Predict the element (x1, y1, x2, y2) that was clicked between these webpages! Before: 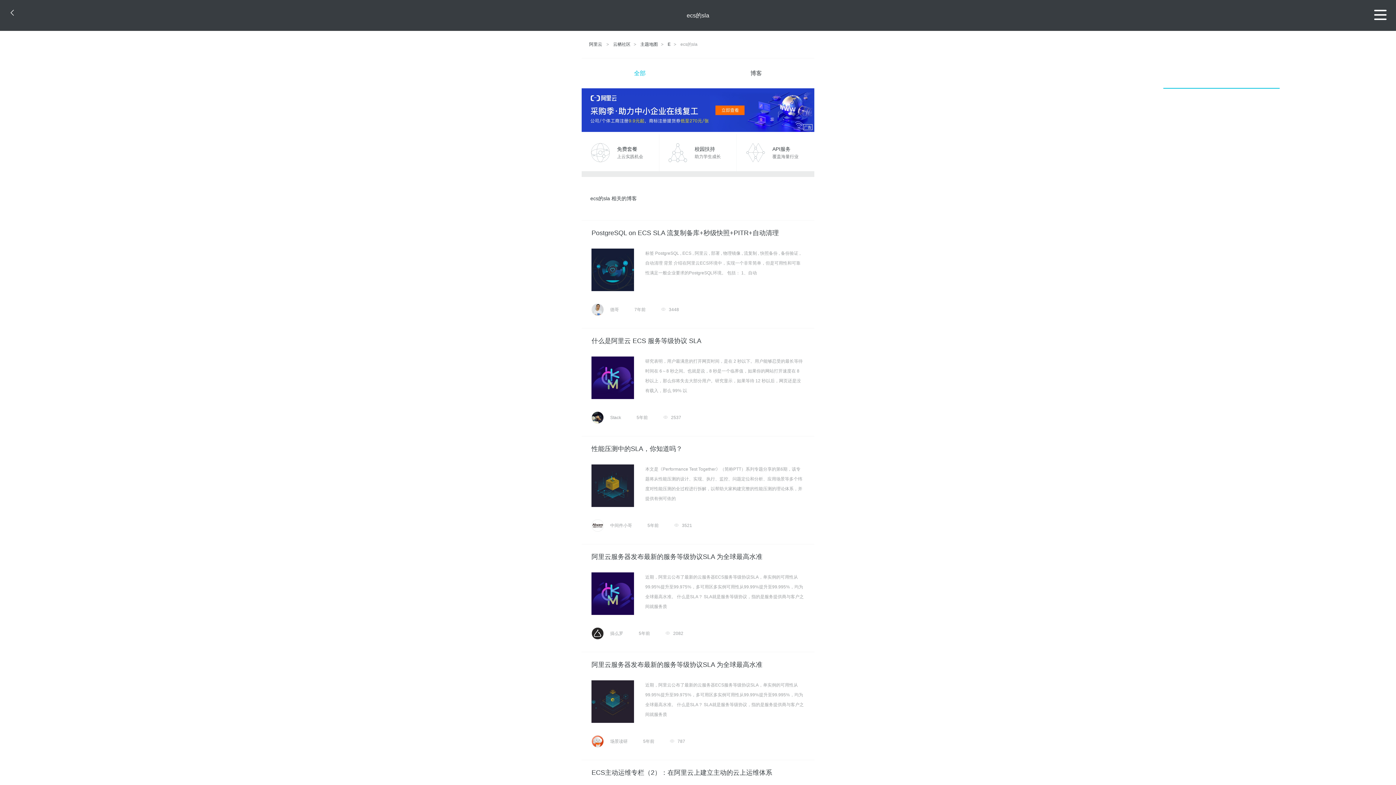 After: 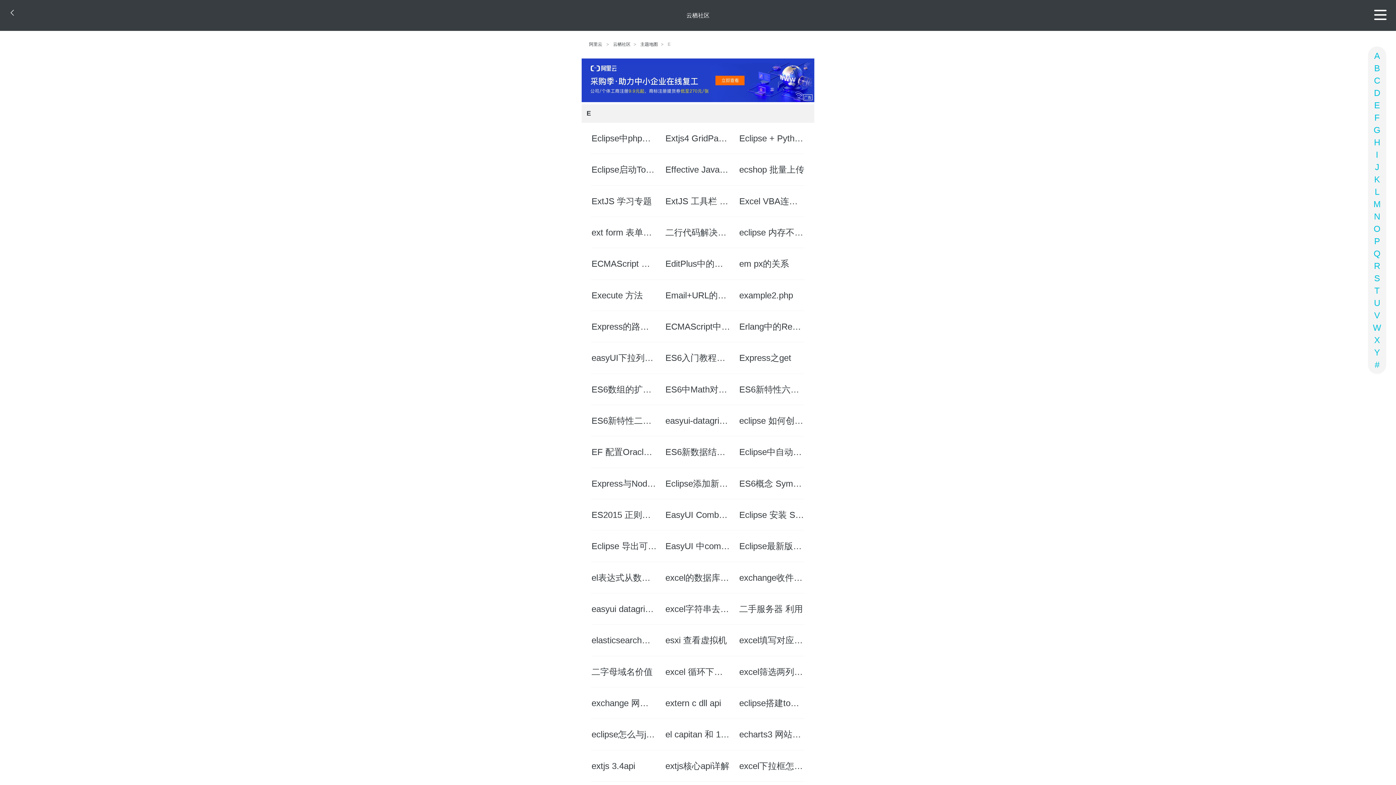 Action: bbox: (667, 41, 670, 47) label: E